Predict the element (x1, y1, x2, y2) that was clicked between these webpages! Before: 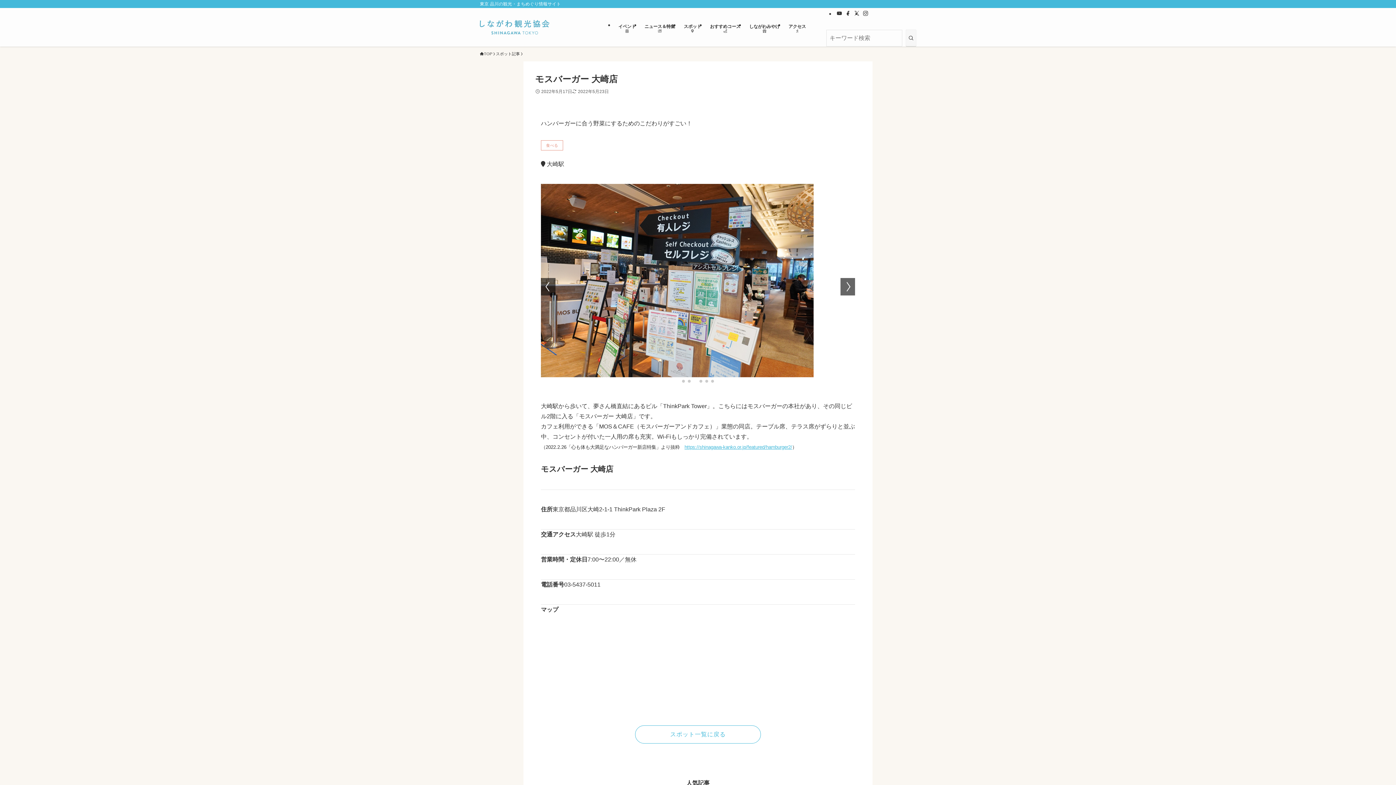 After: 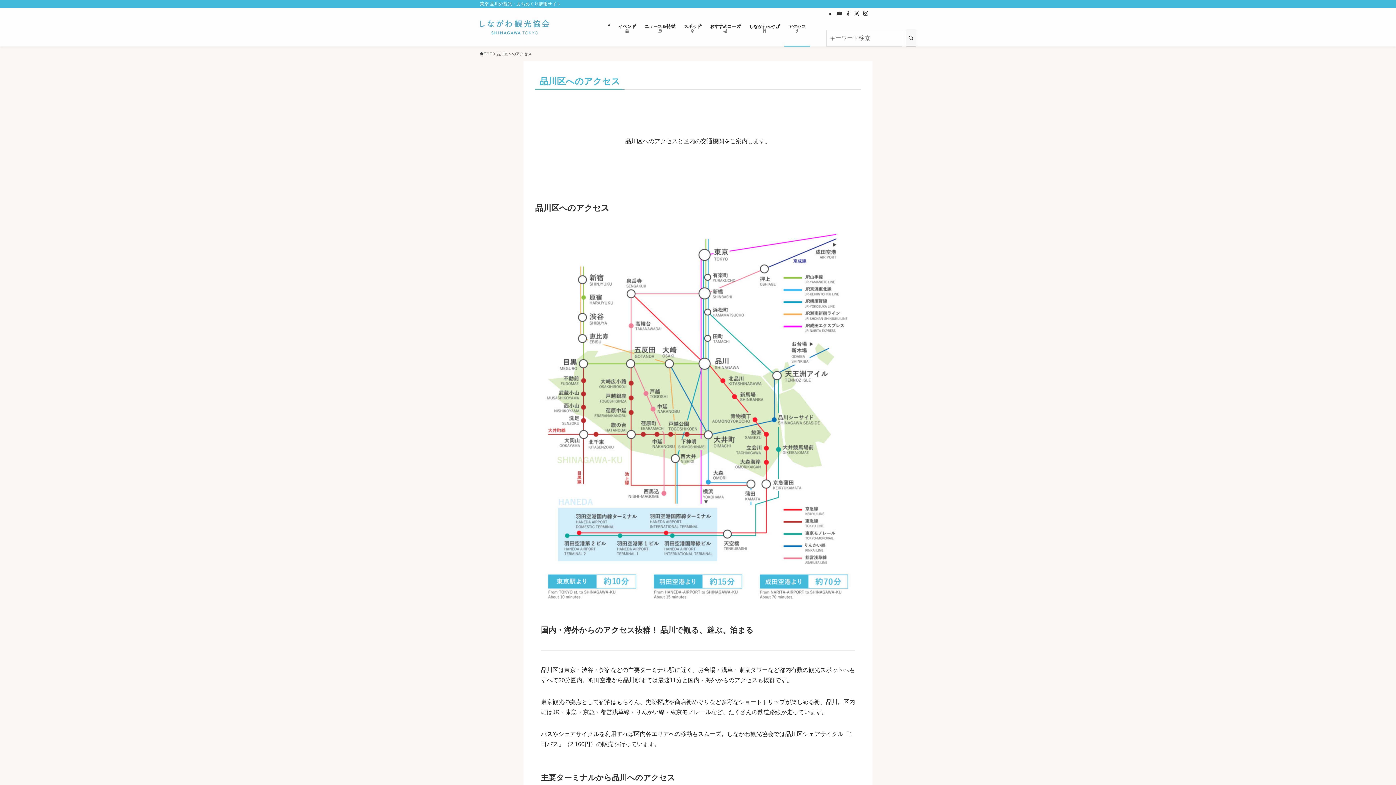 Action: bbox: (784, 8, 810, 46) label: アクセス